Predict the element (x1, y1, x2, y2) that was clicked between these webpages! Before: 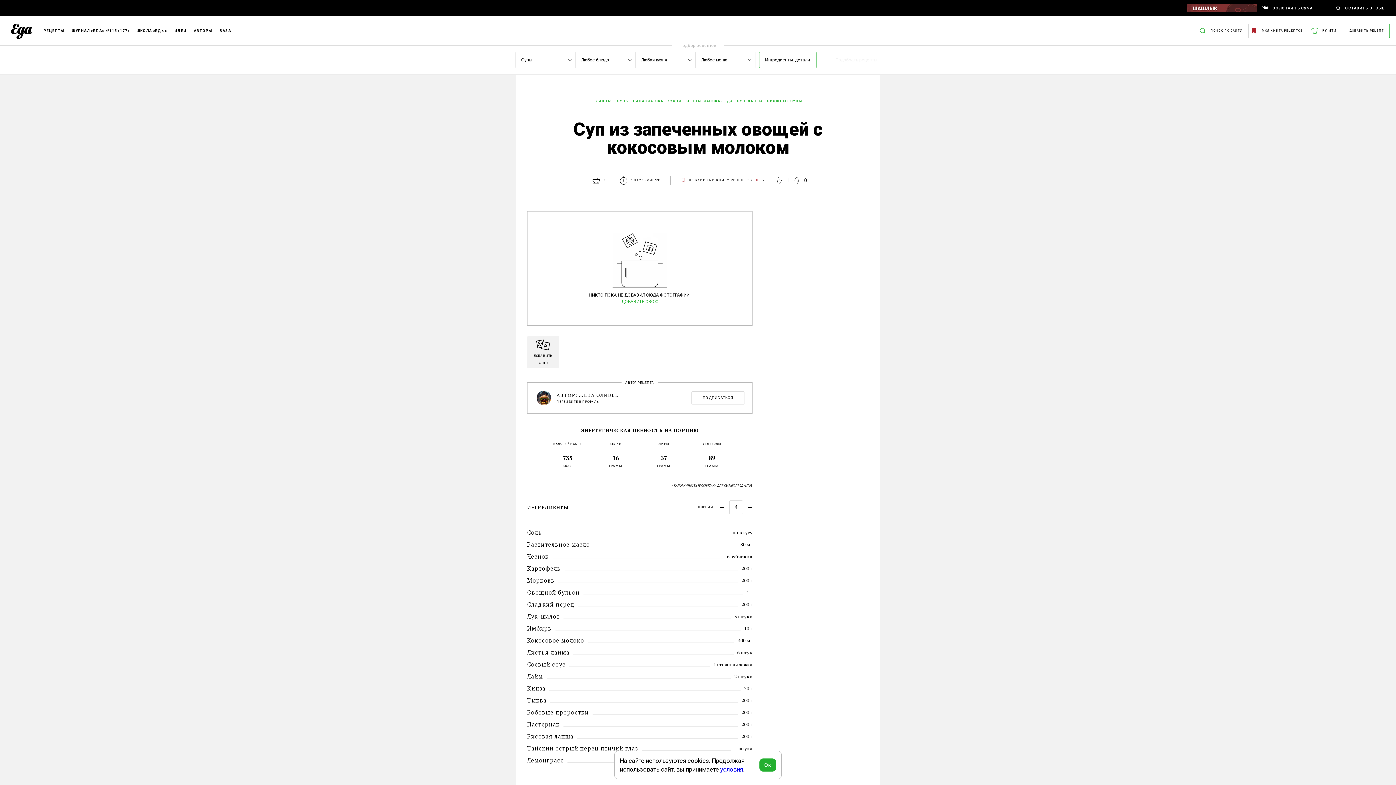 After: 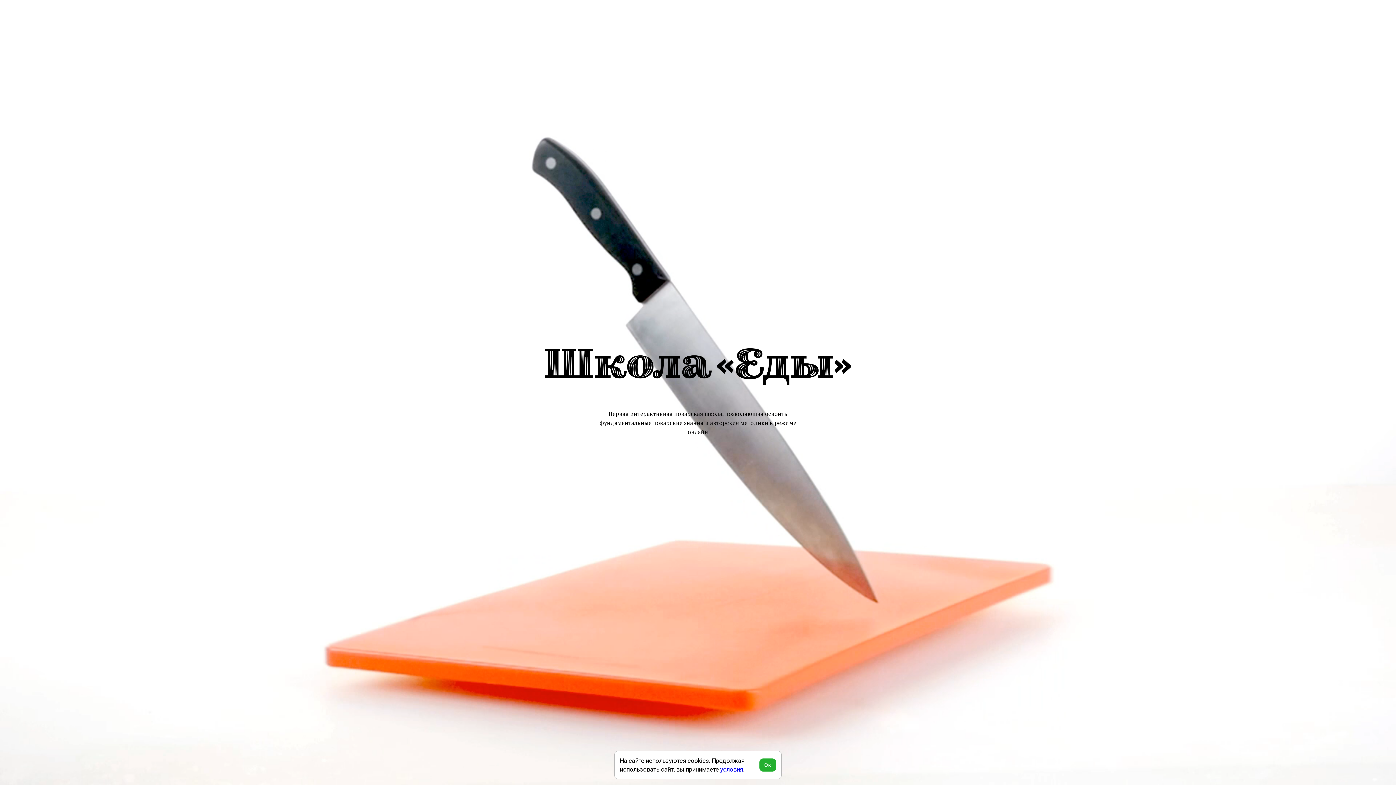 Action: label: ШКОЛА «ЕДЫ» bbox: (136, 29, 170, 32)